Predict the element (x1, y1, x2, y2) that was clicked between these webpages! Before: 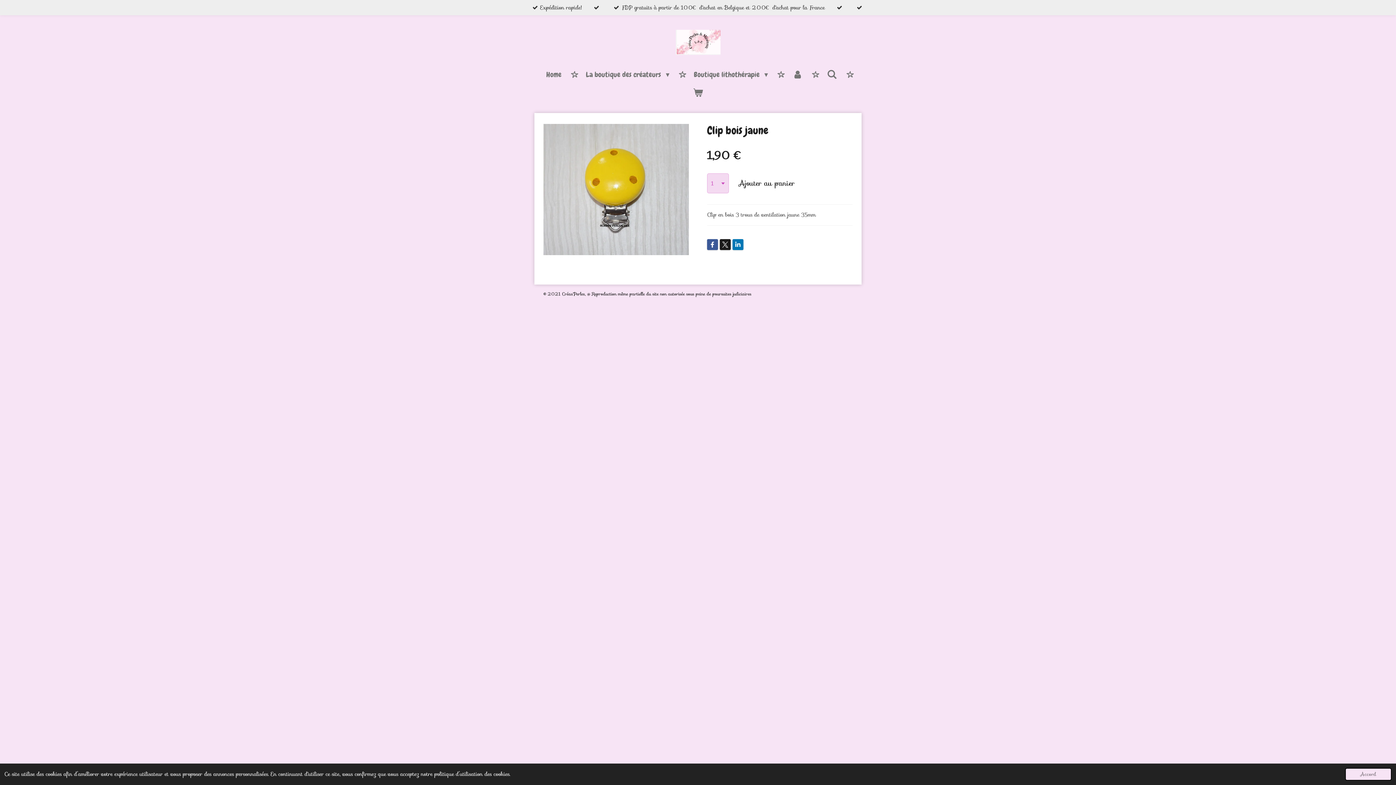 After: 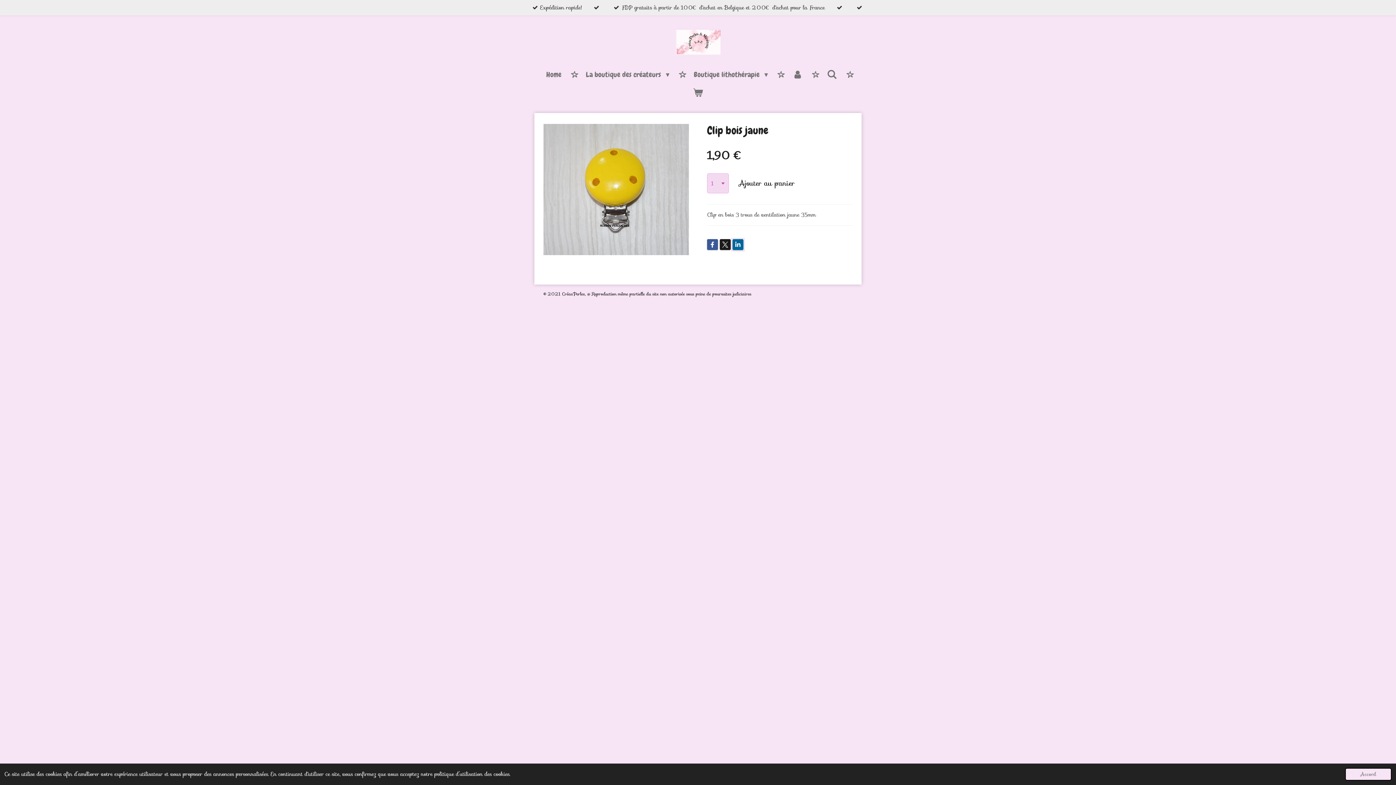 Action: bbox: (732, 239, 743, 250)